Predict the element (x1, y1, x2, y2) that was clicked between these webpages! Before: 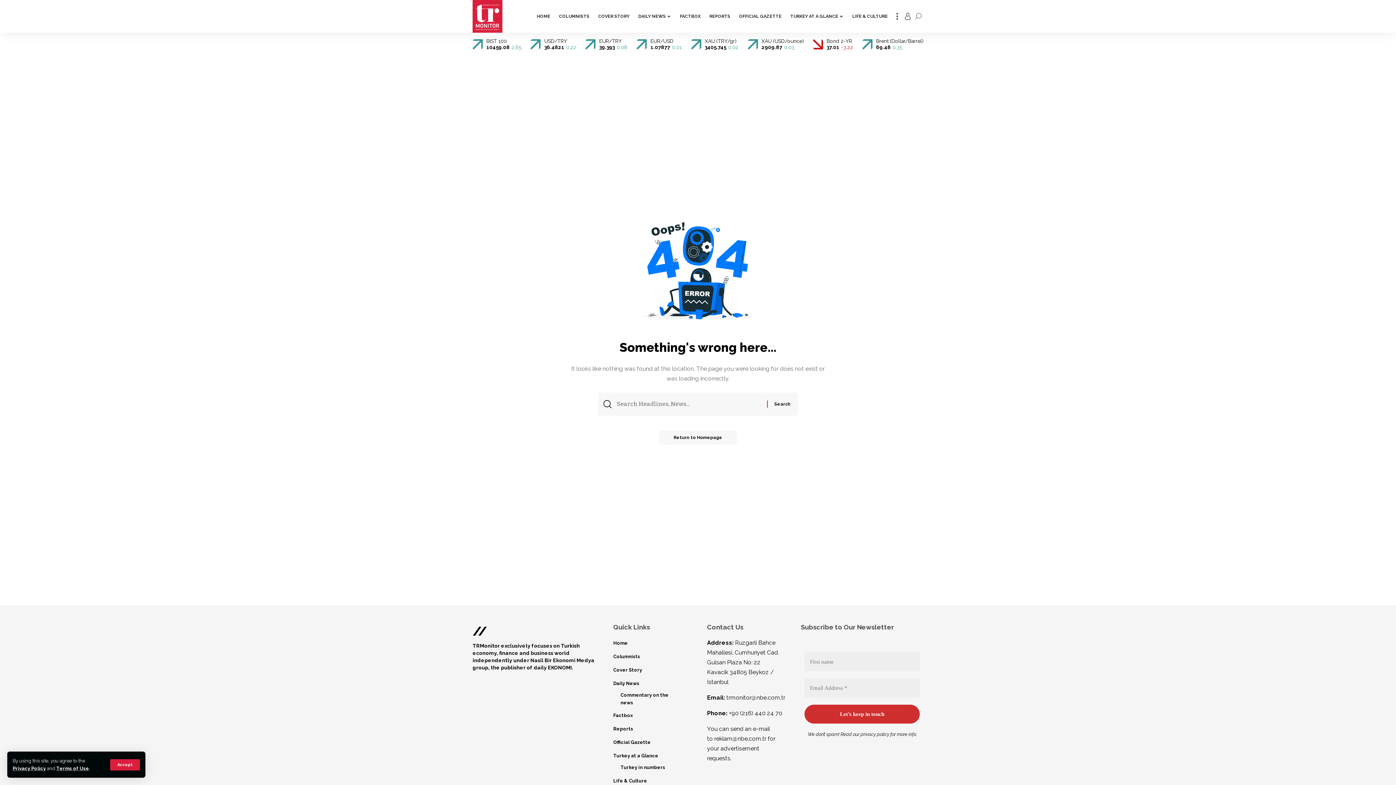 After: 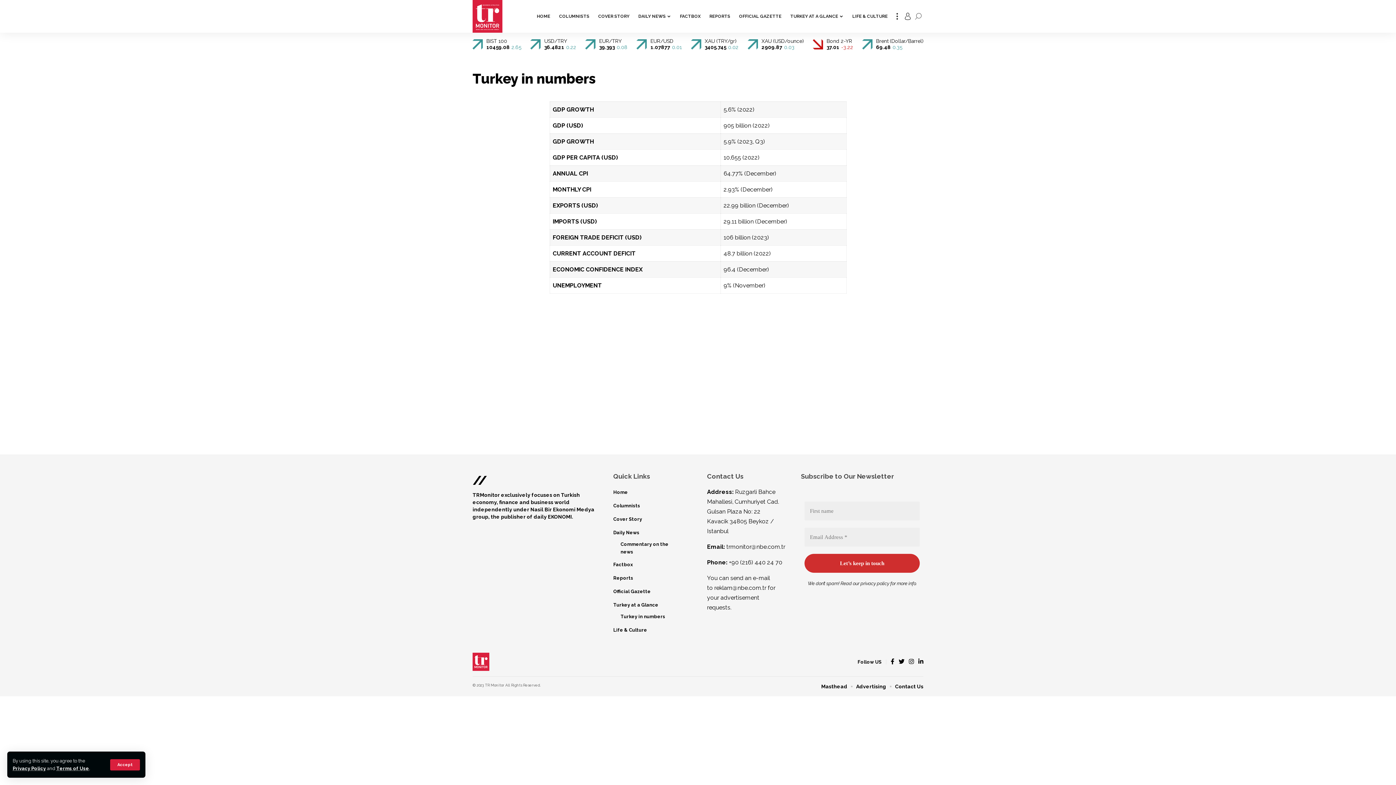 Action: bbox: (613, 762, 689, 774) label: Turkey in numbers